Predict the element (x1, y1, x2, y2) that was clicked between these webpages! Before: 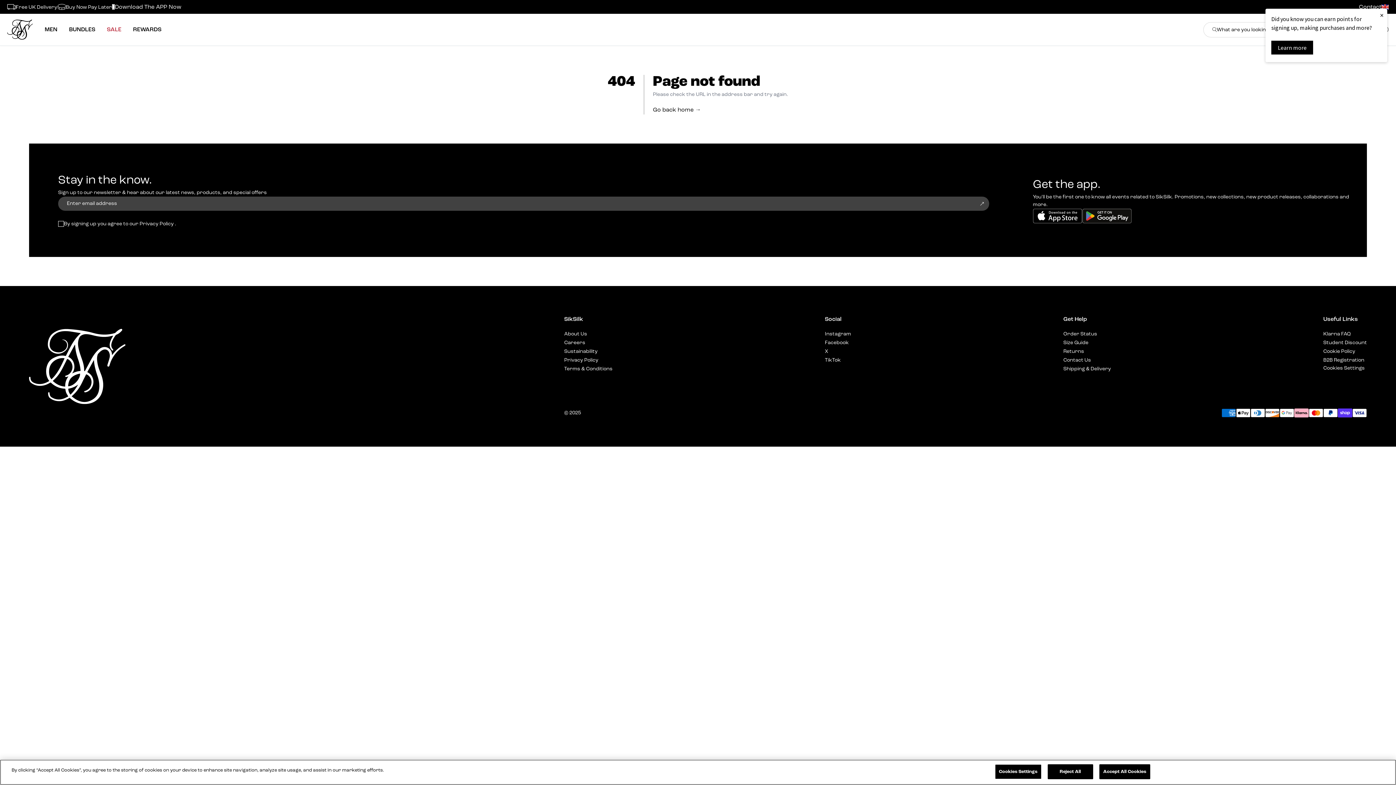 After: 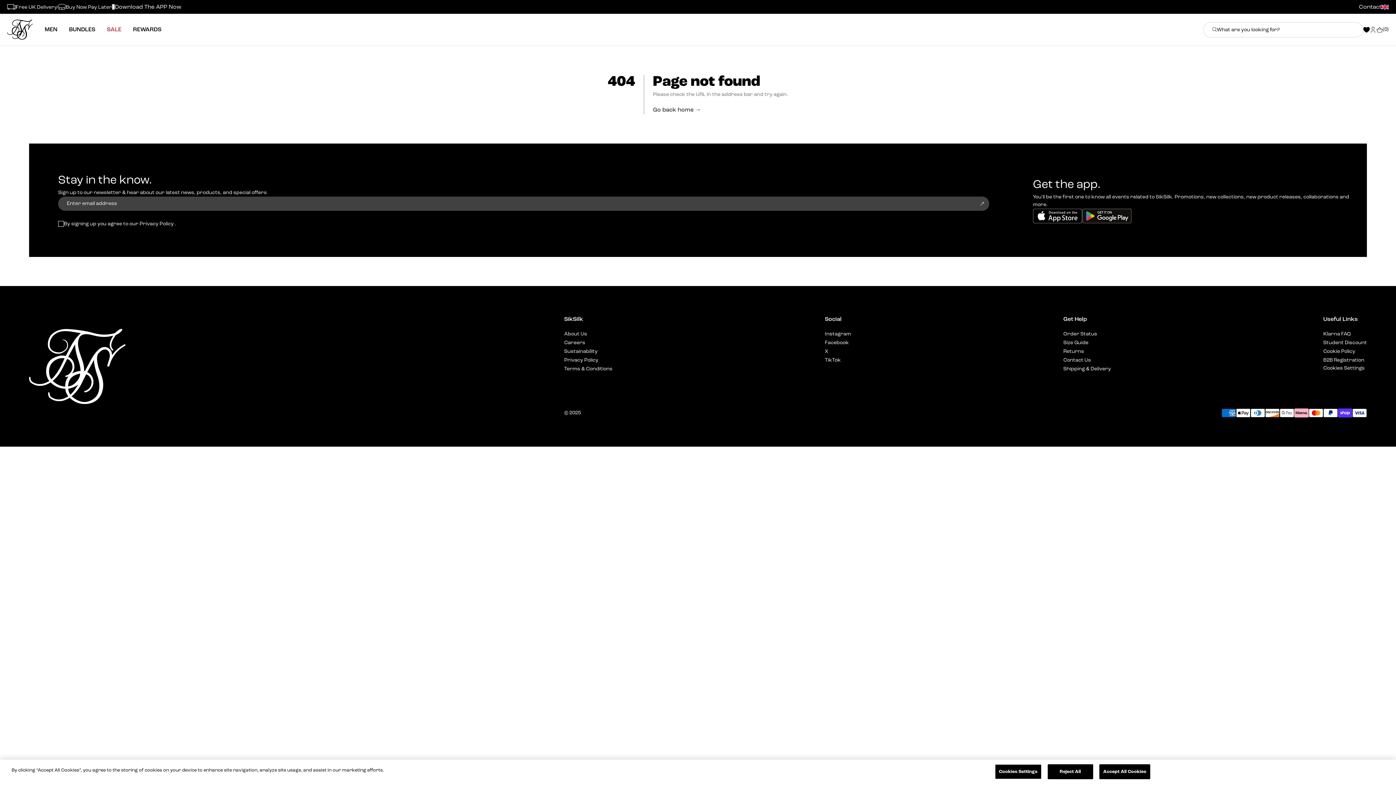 Action: bbox: (1376, 8, 1387, 21) label: ×